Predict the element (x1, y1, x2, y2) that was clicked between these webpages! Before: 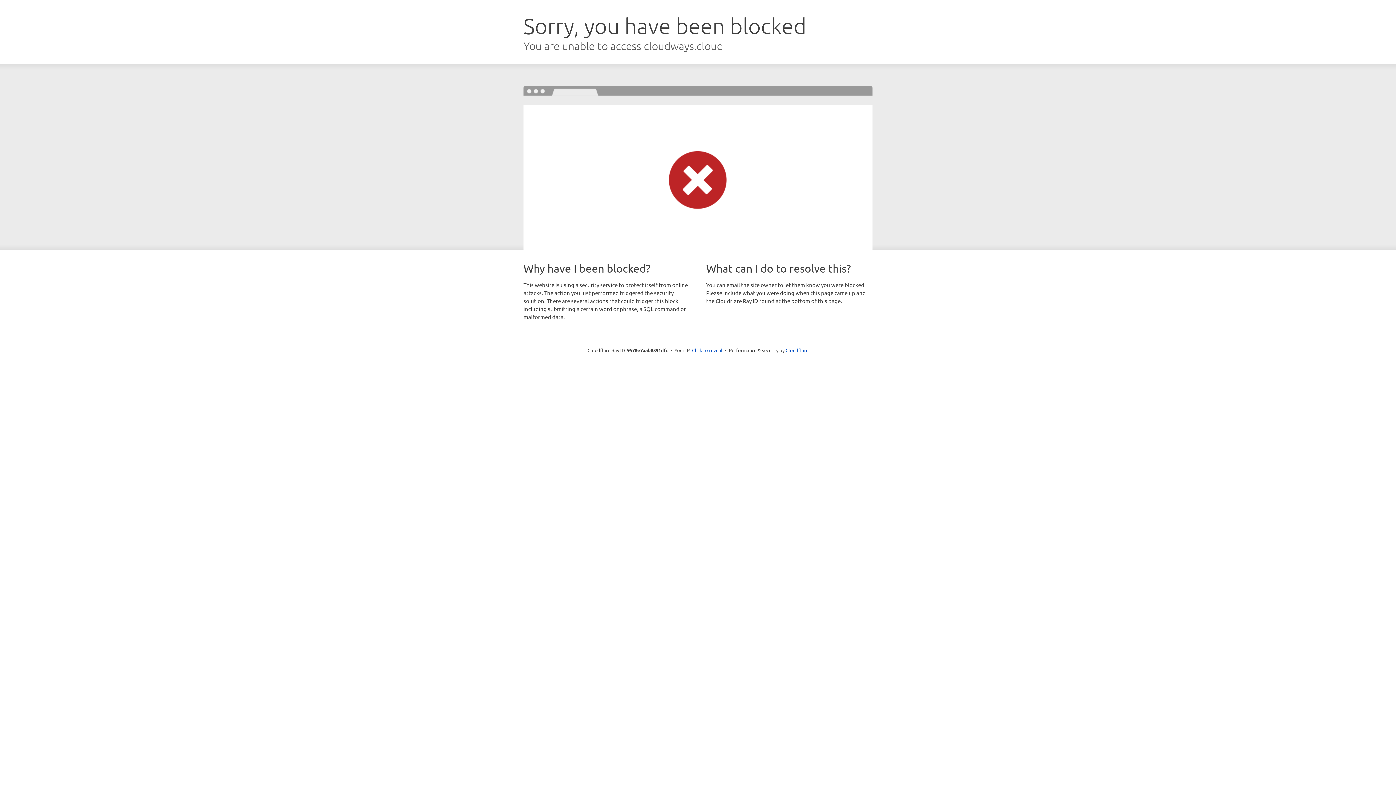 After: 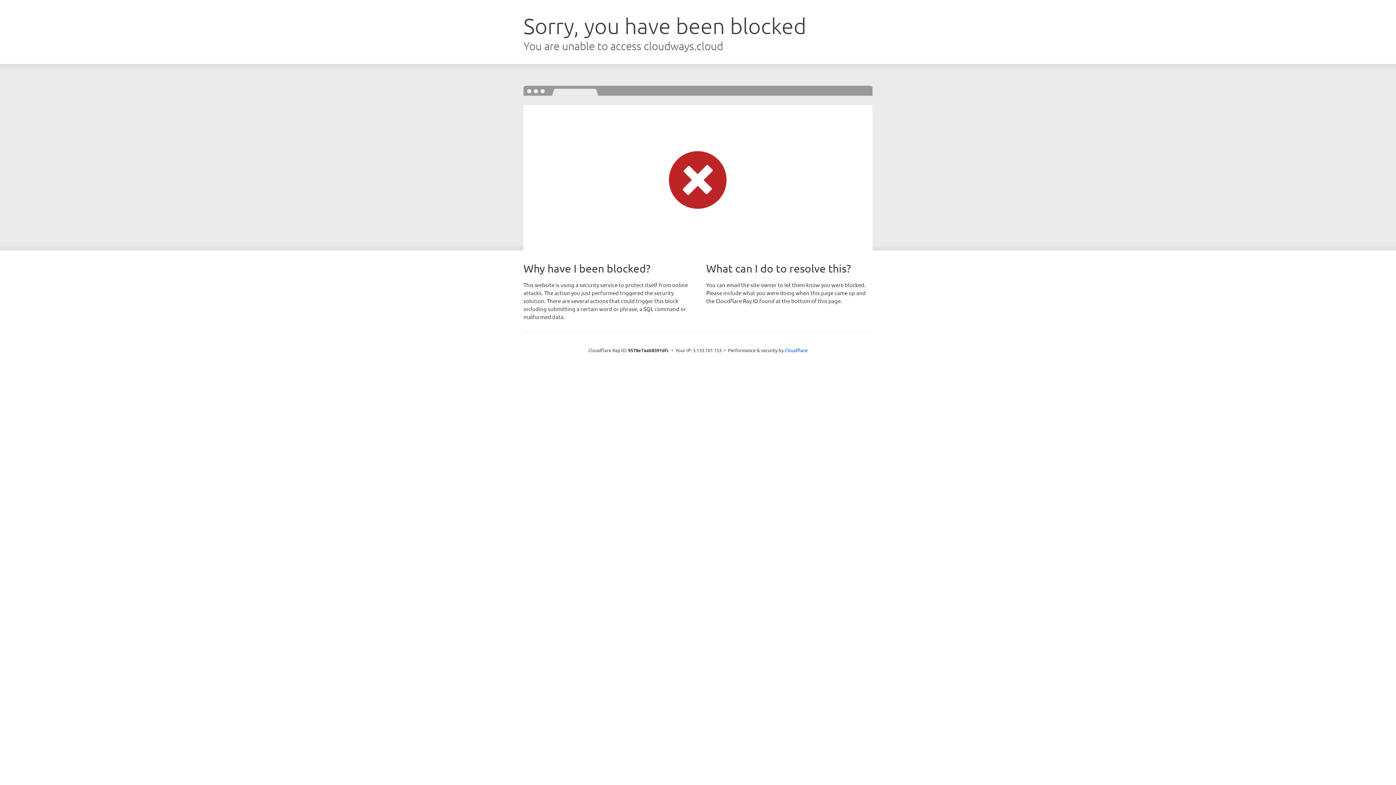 Action: label: Click to reveal bbox: (692, 346, 722, 353)